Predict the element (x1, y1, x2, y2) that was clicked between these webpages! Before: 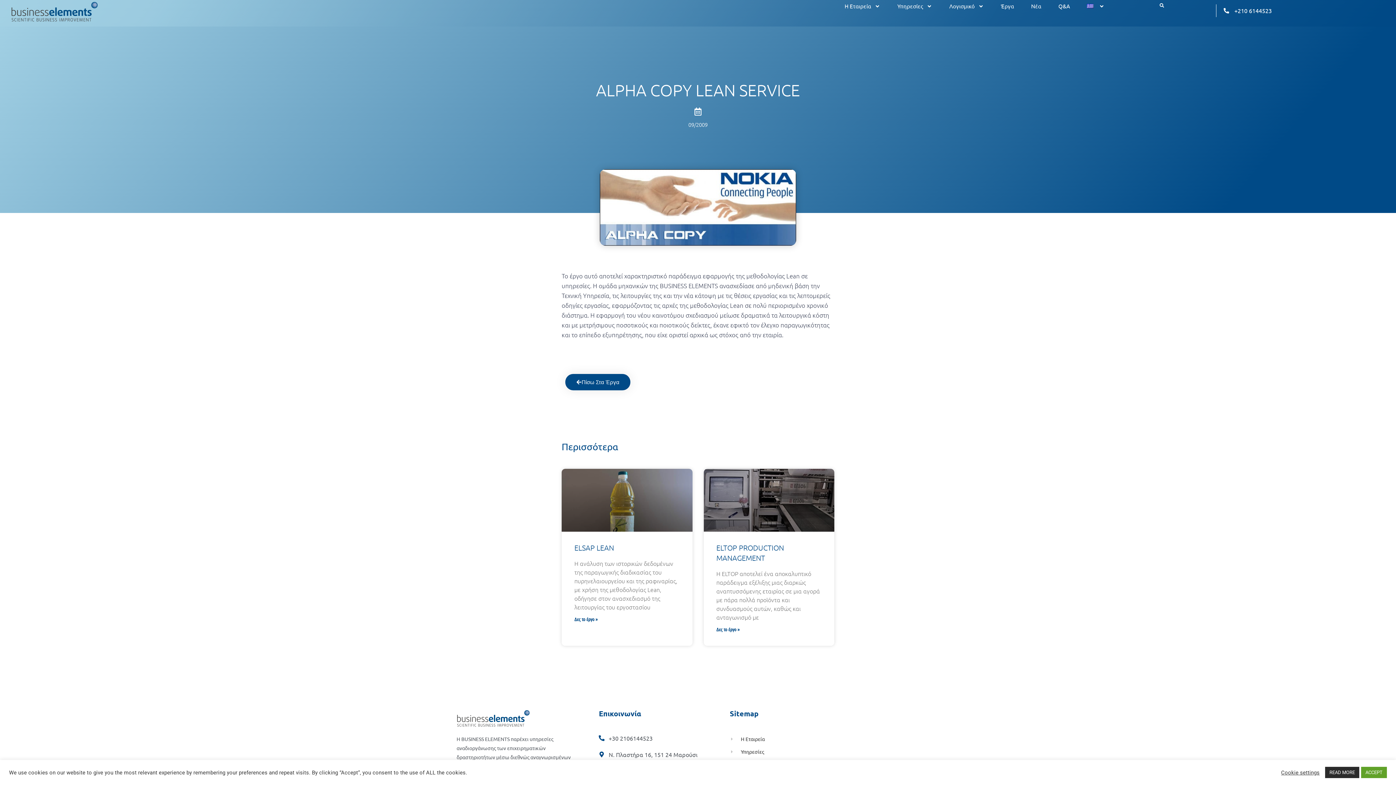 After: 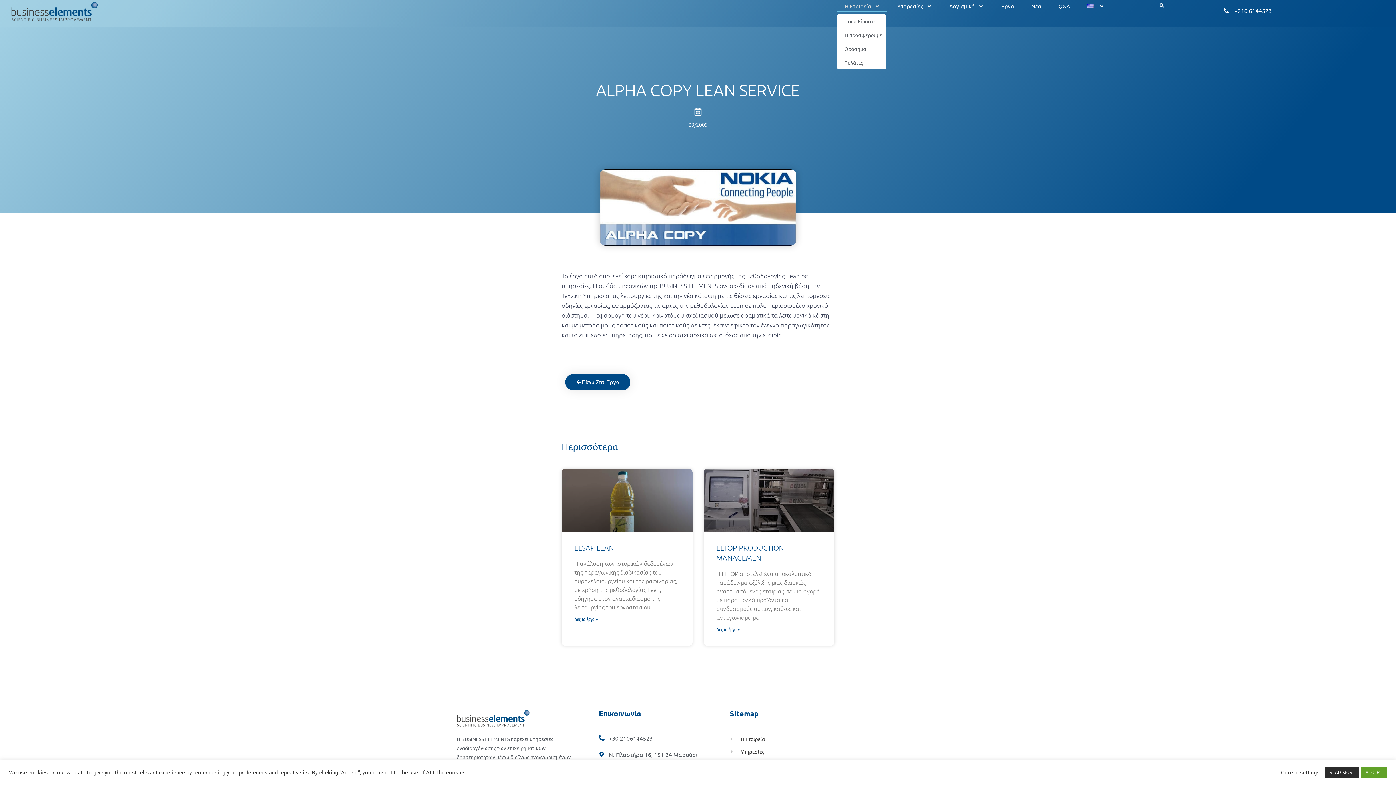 Action: bbox: (837, 0, 887, 11) label: Η Εταιρεία